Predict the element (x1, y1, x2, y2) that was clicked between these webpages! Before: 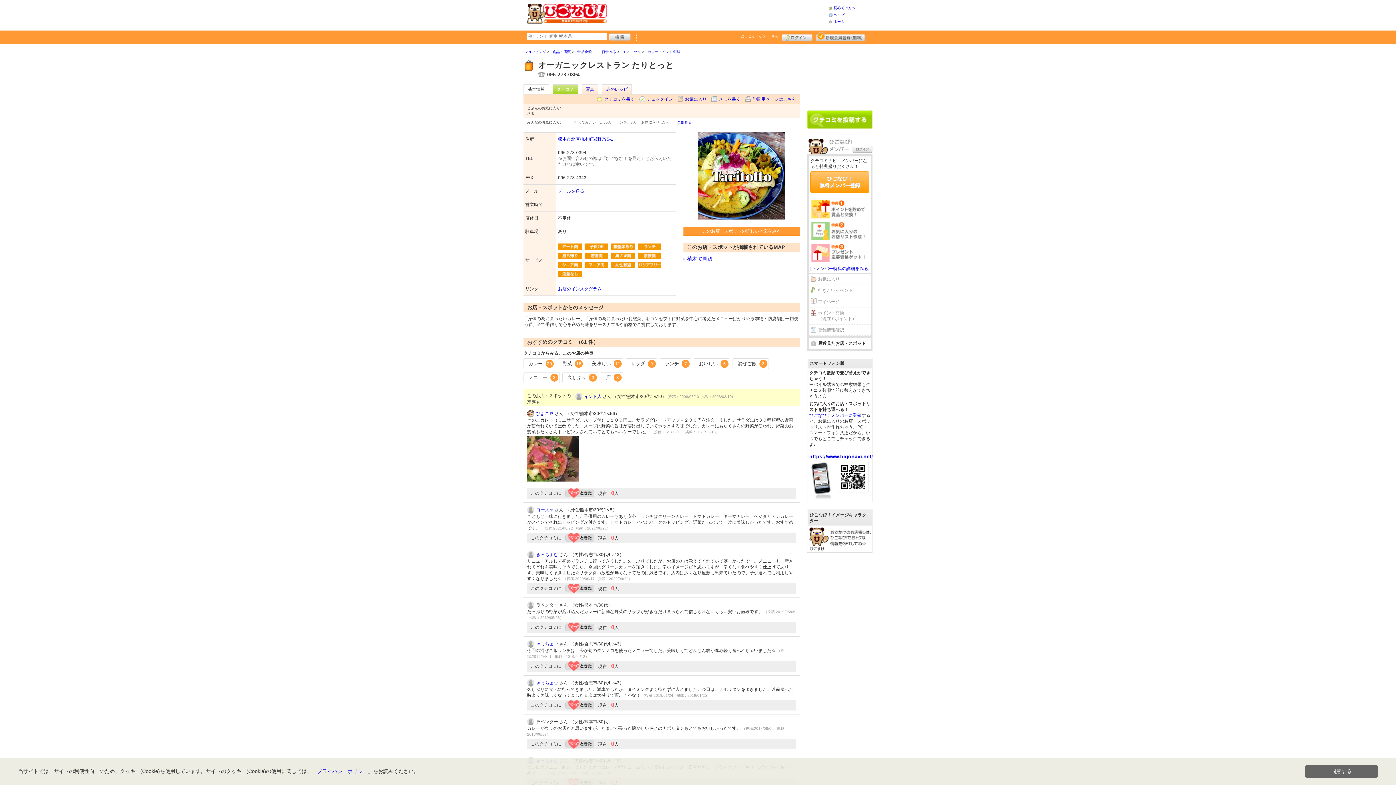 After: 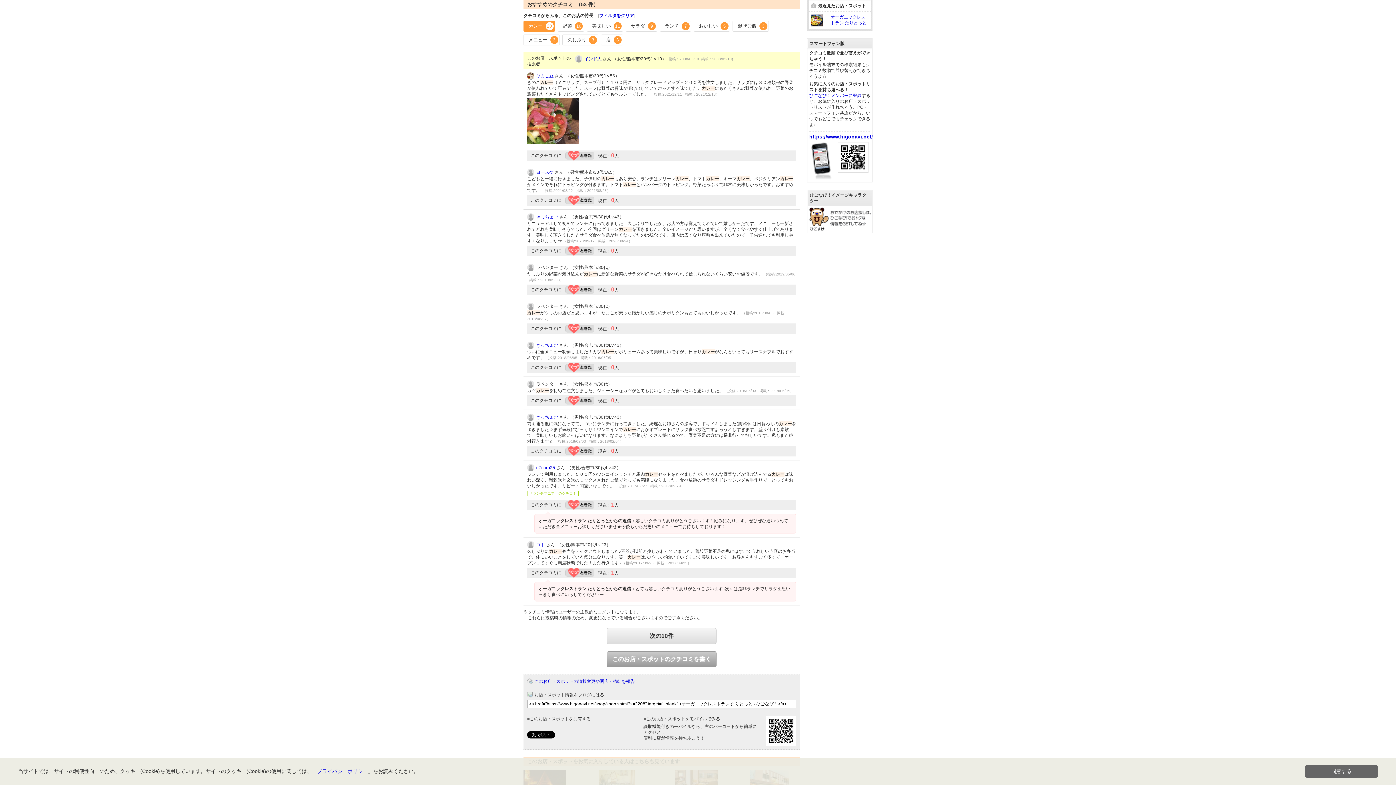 Action: bbox: (523, 358, 555, 369) label: カレー
20